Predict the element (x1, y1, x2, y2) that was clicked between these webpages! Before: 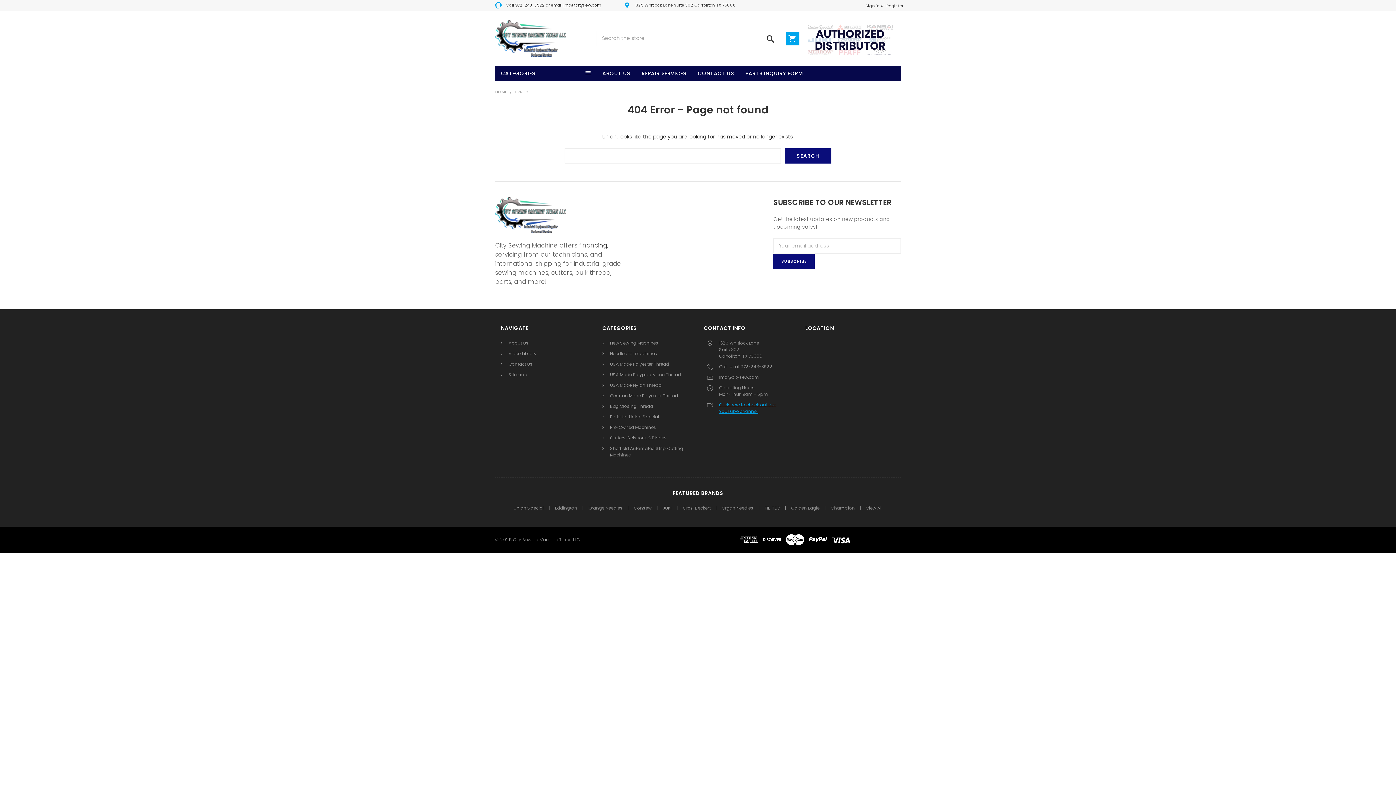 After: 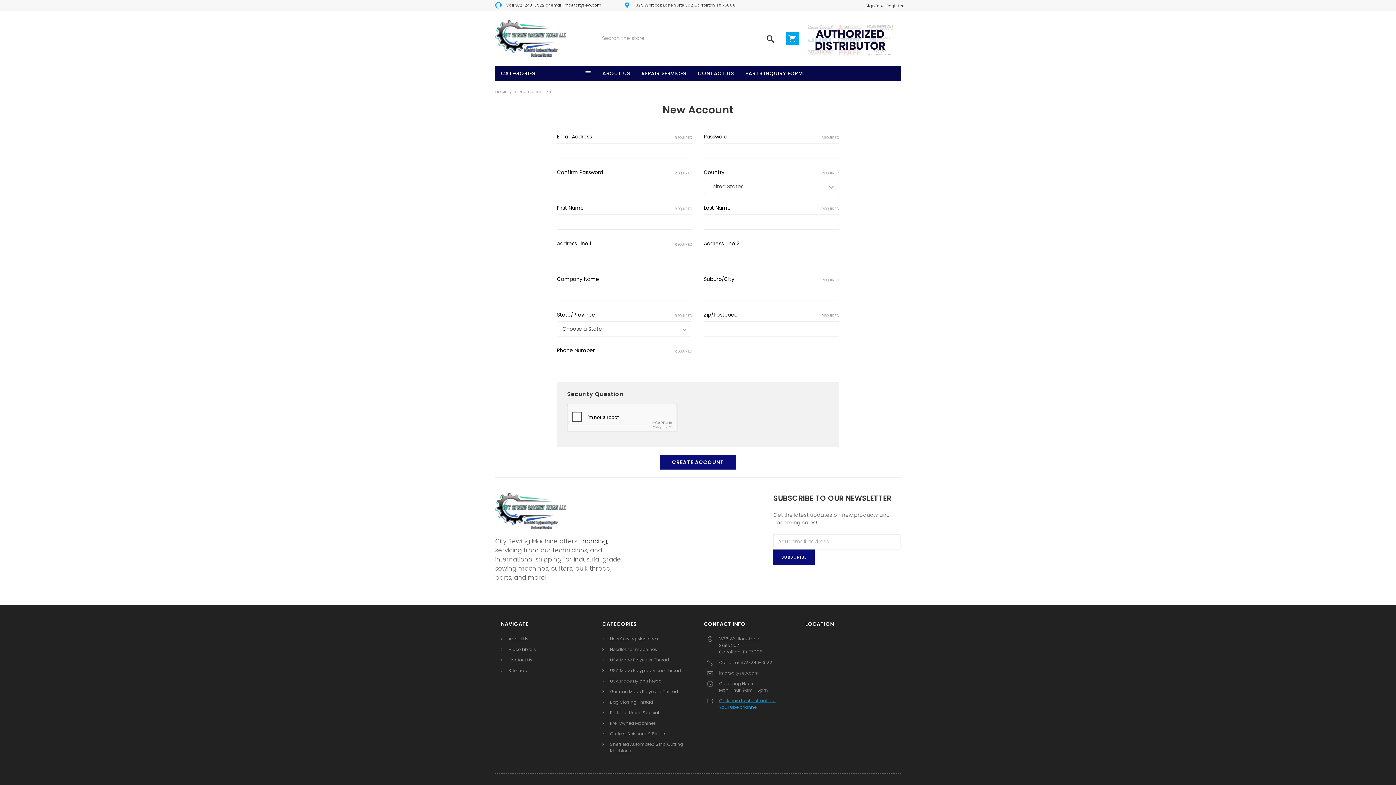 Action: label: Register bbox: (882, 0, 903, 11)